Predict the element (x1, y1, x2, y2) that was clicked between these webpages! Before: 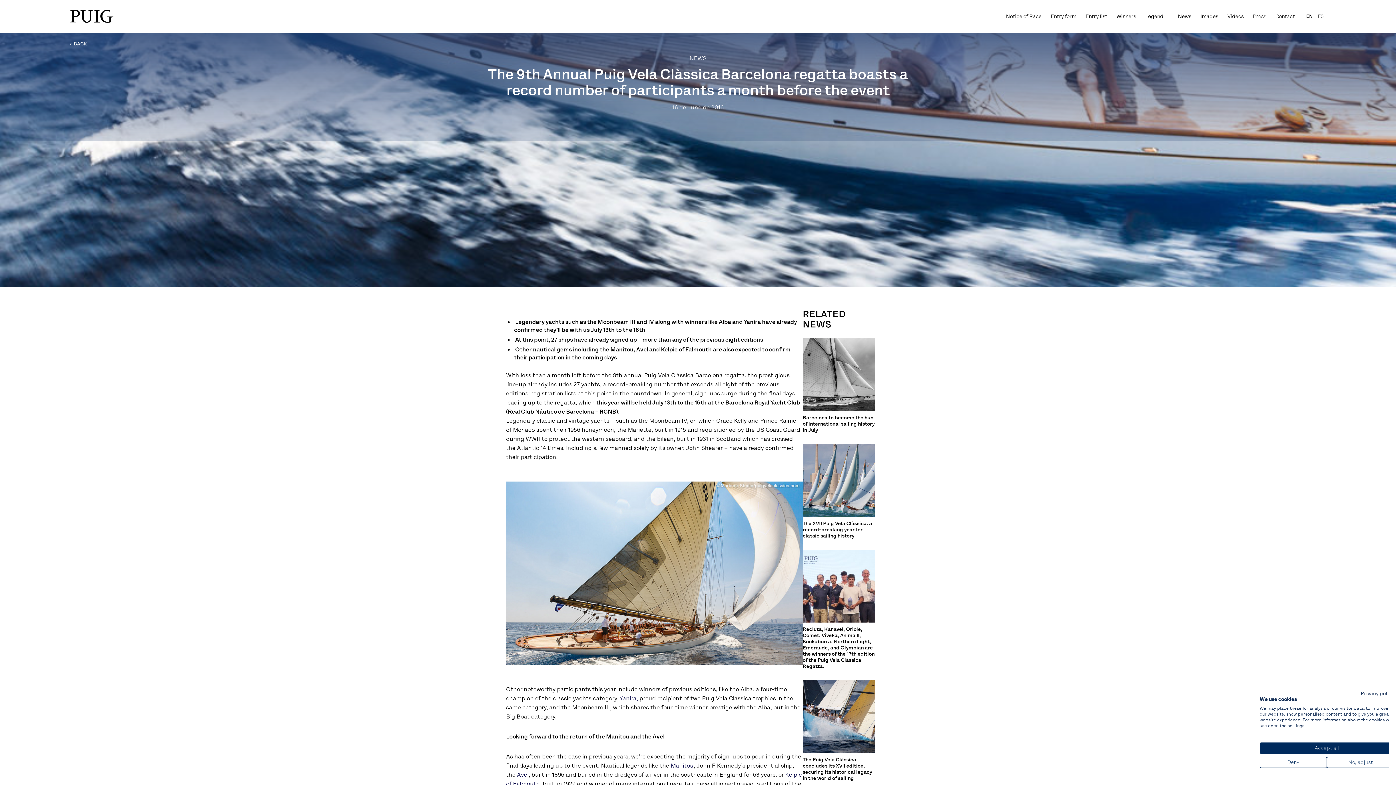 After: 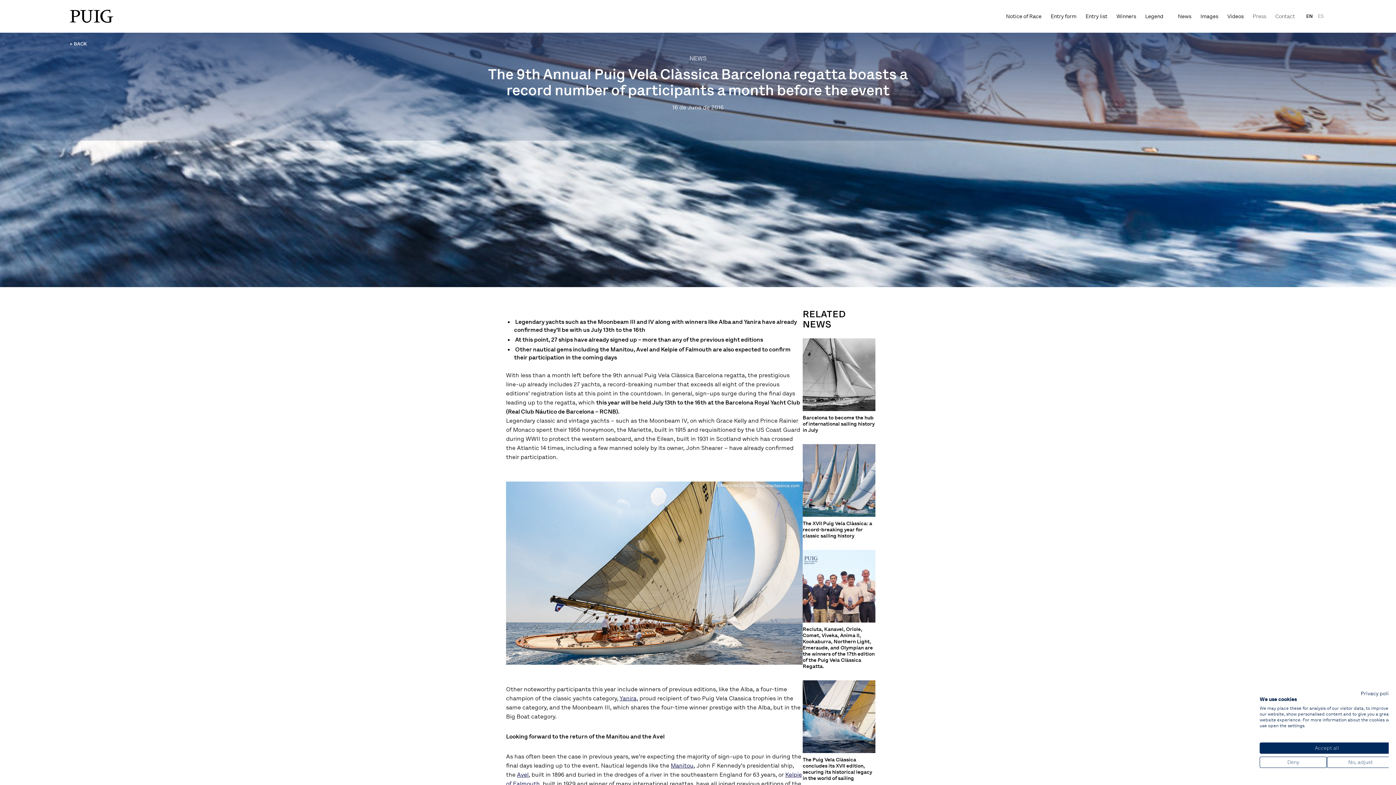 Action: label: Manitou bbox: (670, 762, 693, 769)